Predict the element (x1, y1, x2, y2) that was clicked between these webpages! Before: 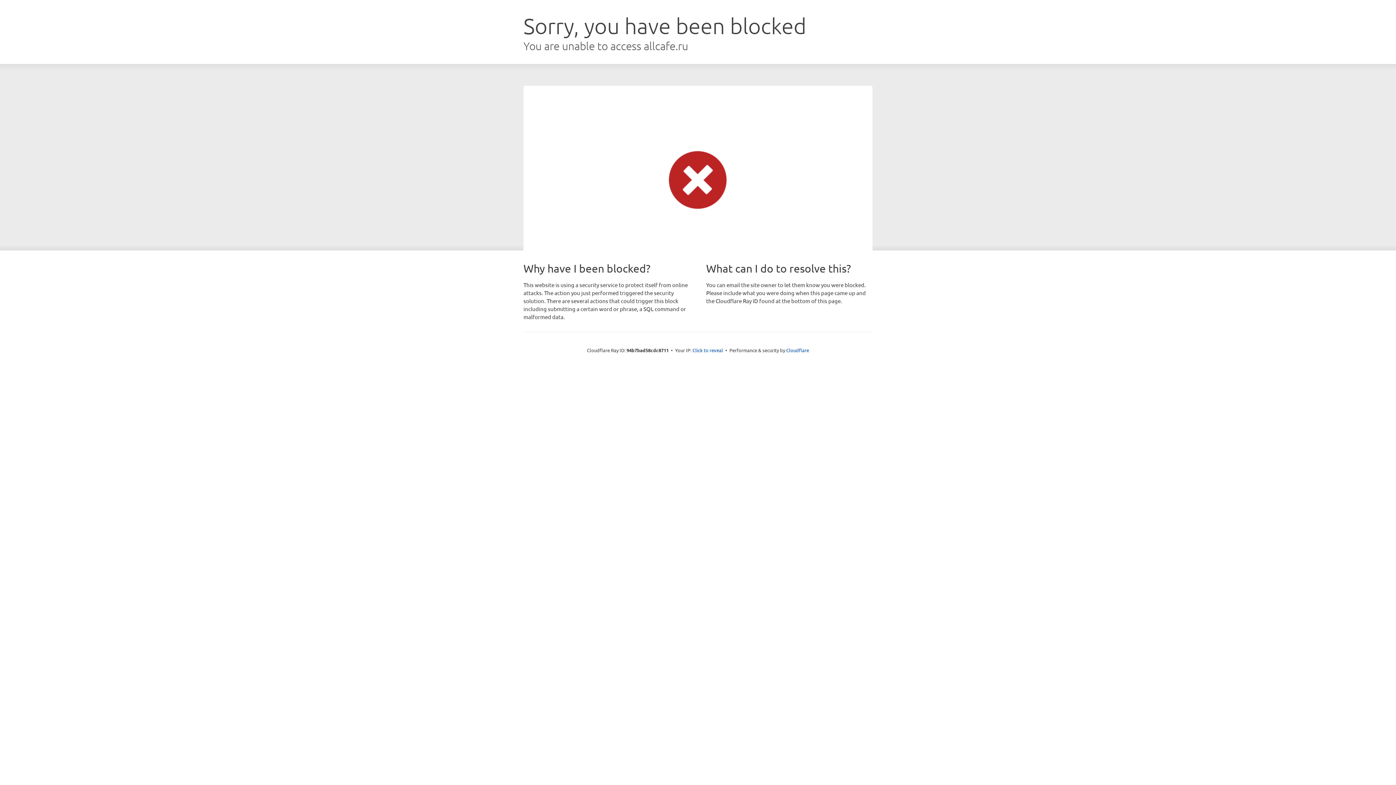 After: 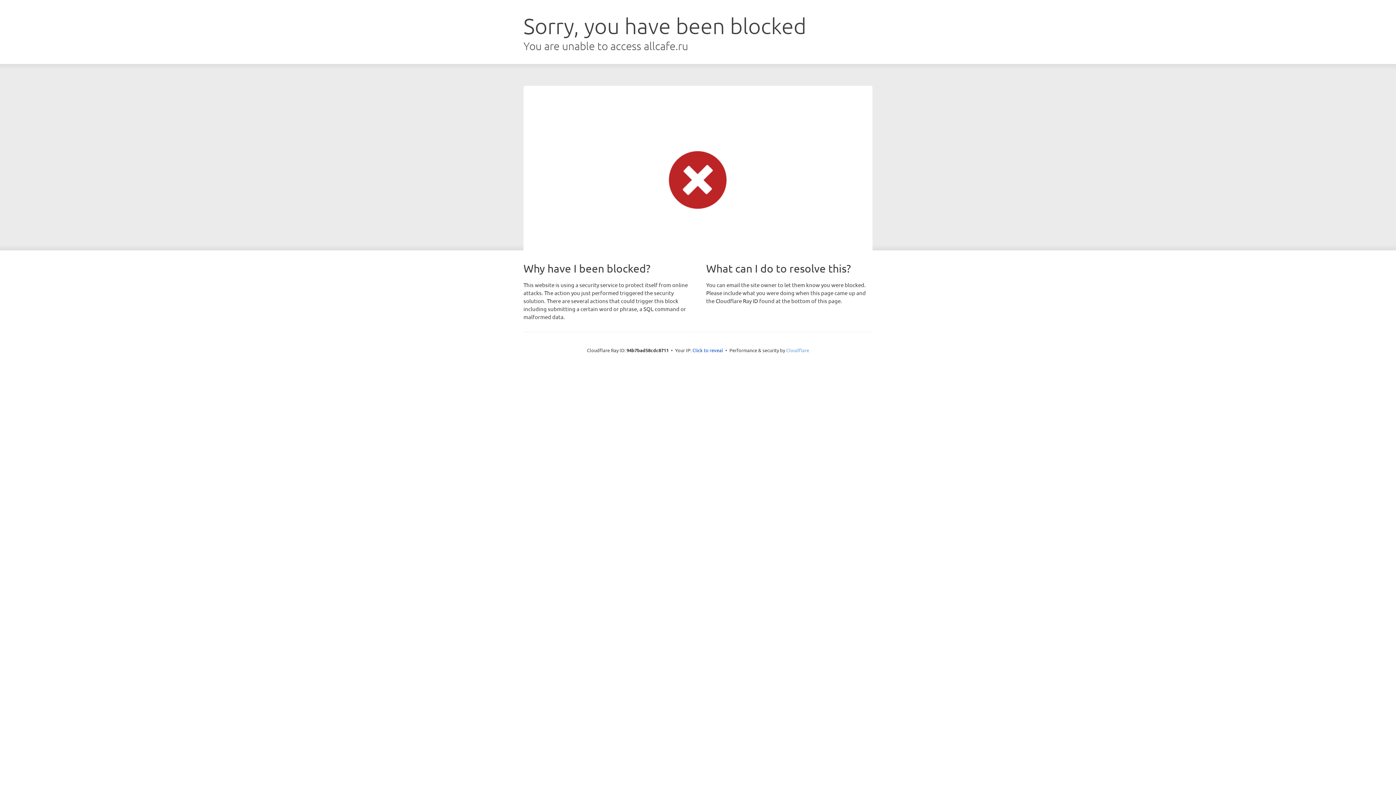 Action: bbox: (786, 347, 809, 353) label: Cloudflare